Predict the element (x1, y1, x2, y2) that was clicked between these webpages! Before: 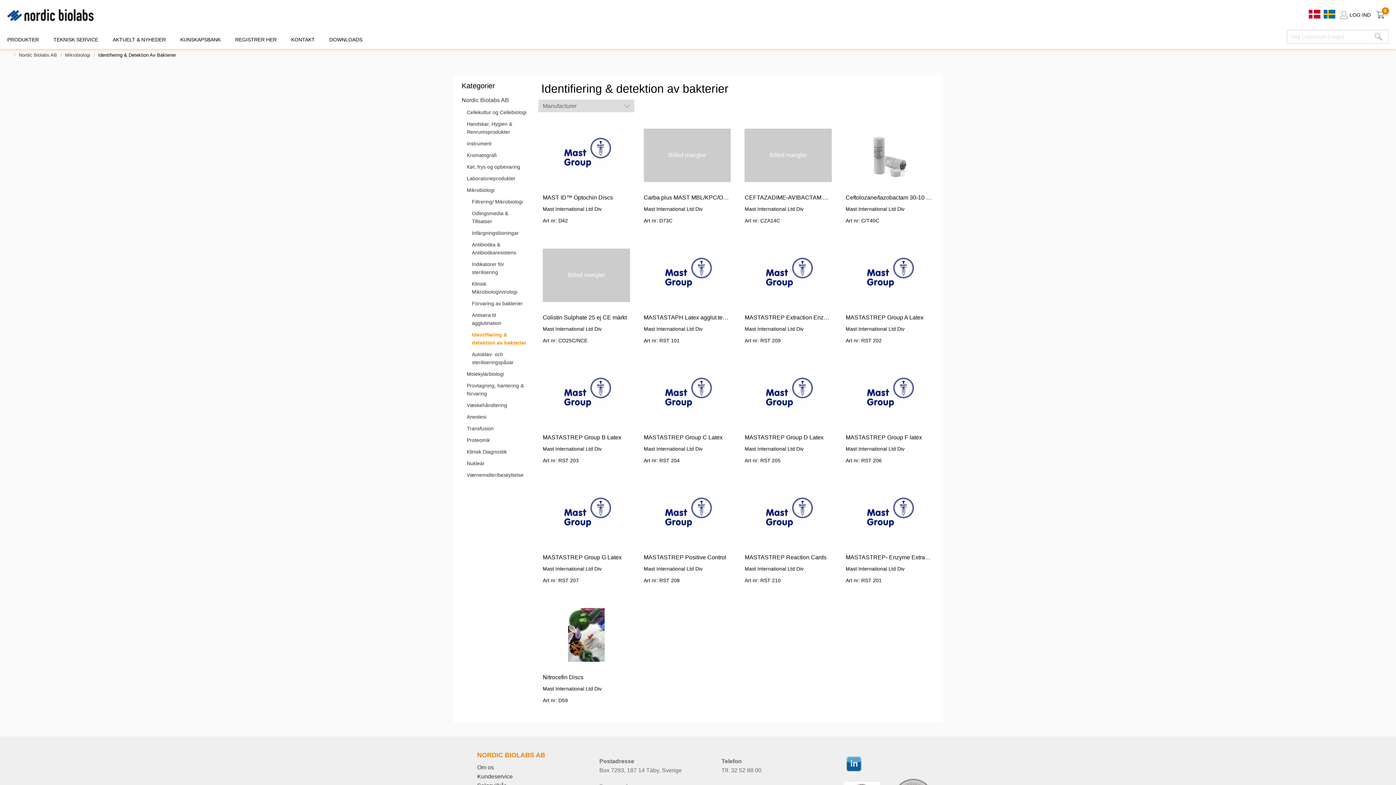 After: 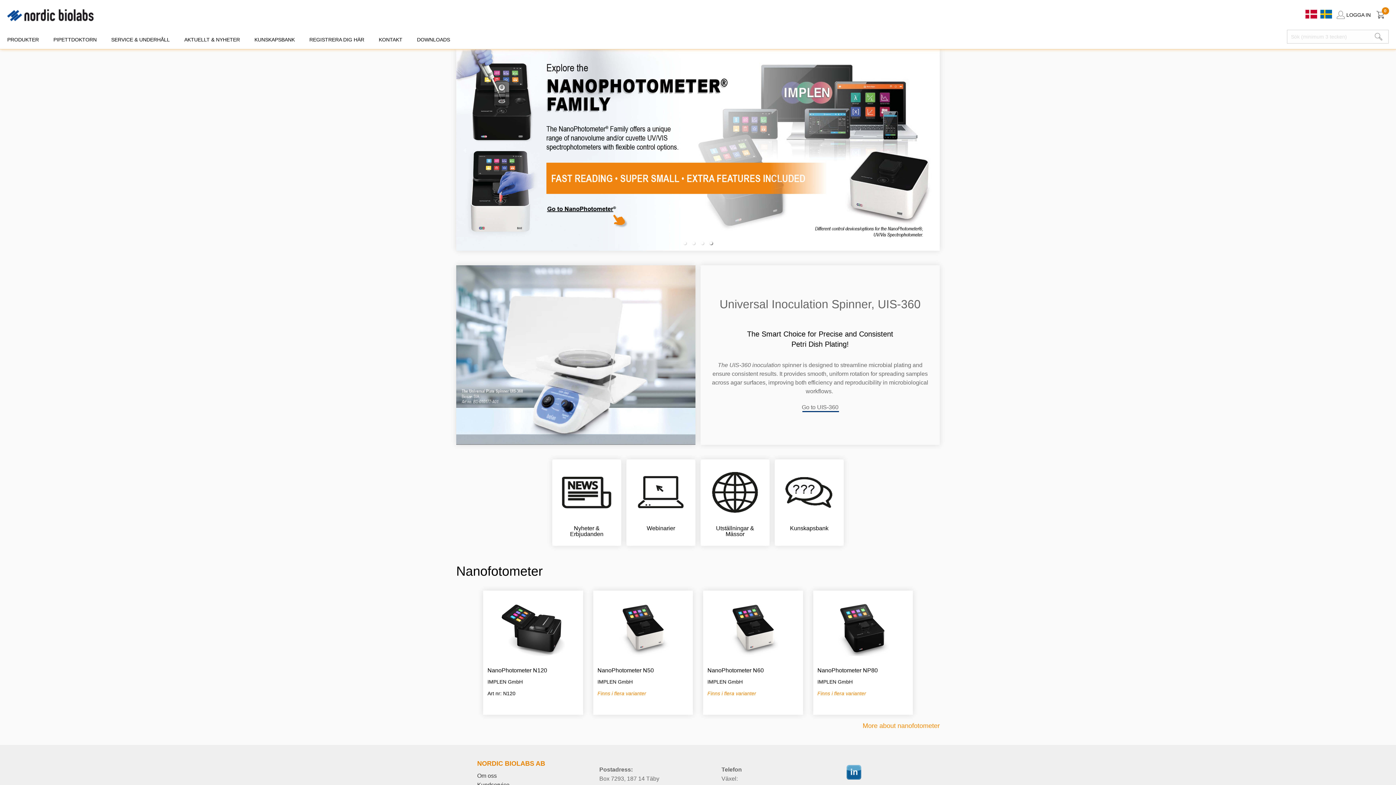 Action: bbox: (1324, 10, 1335, 16)